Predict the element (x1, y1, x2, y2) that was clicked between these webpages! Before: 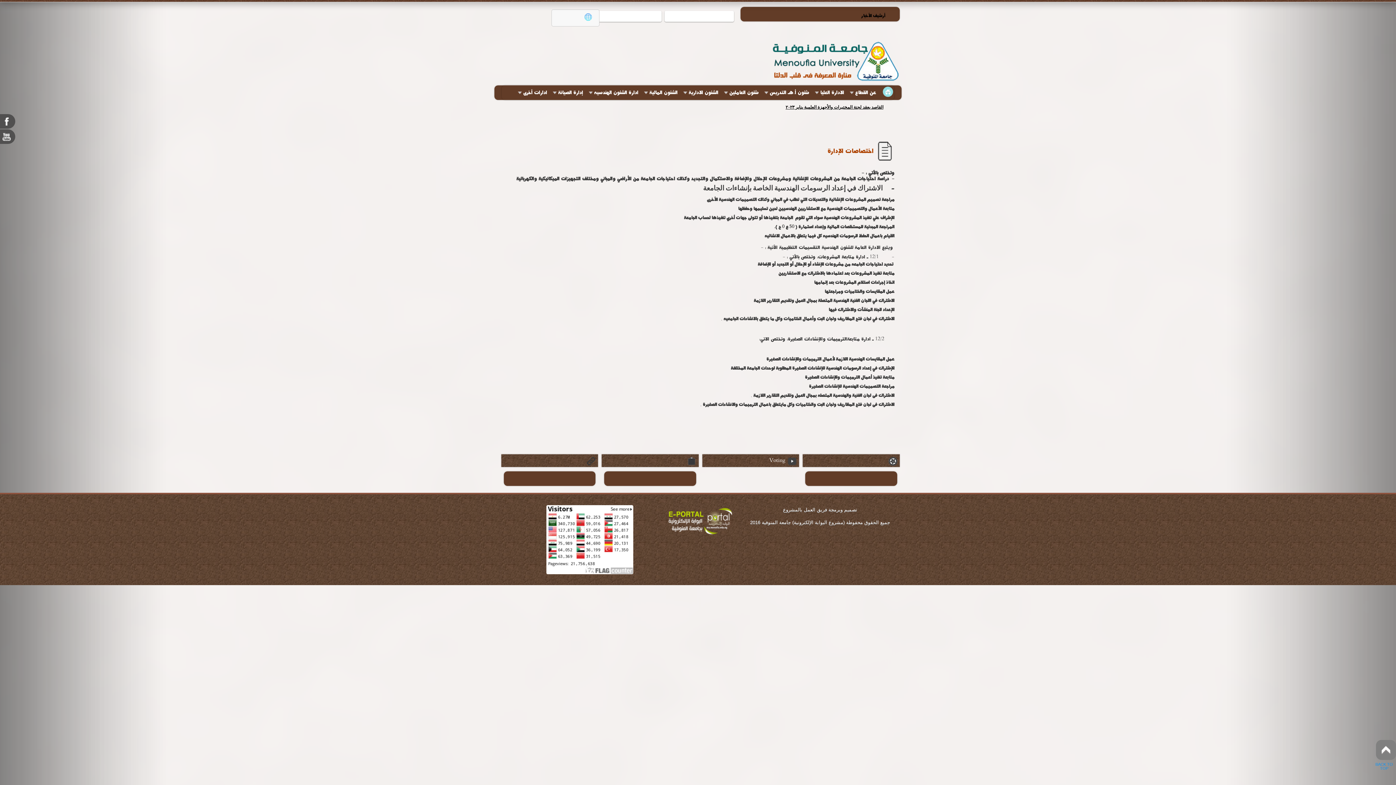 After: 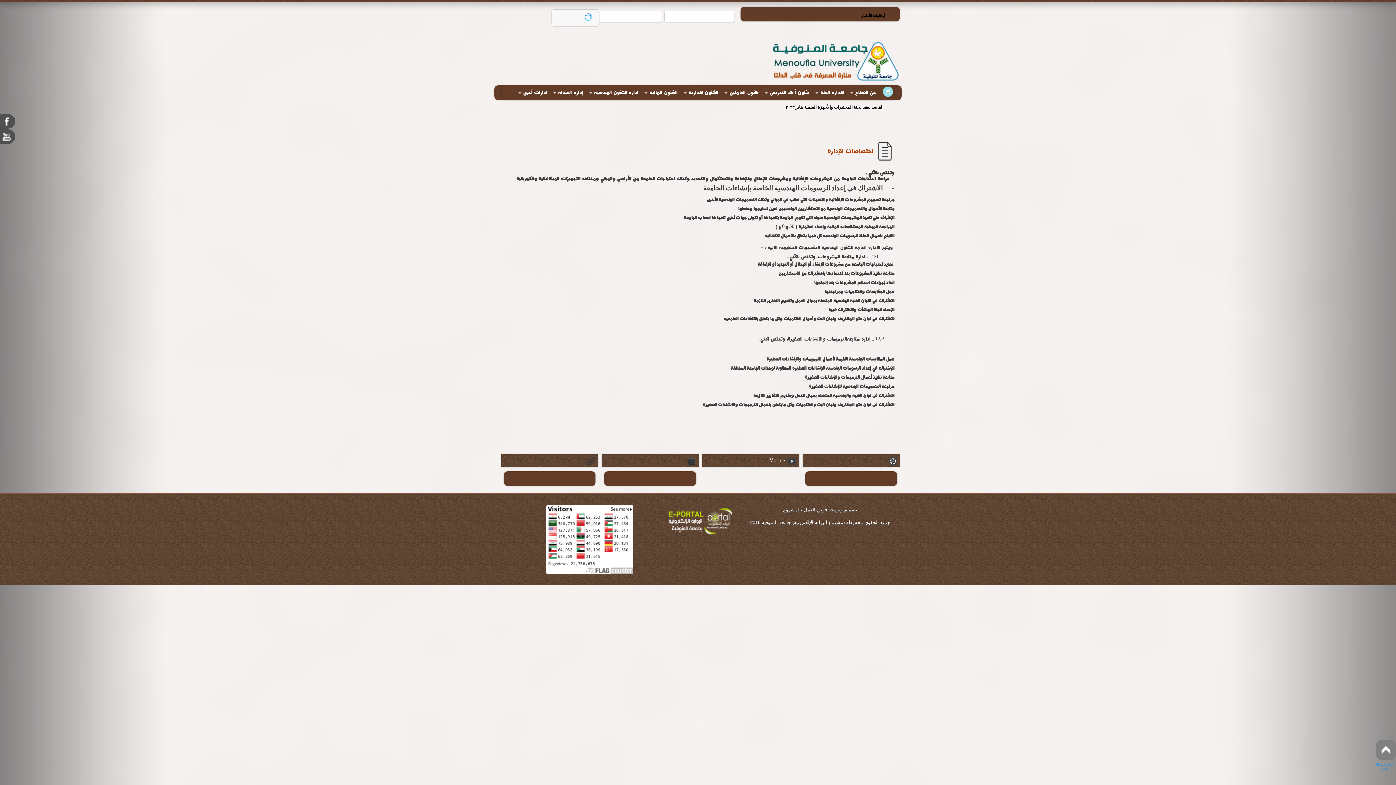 Action: bbox: (849, 87, 876, 98) label: عن القطاع